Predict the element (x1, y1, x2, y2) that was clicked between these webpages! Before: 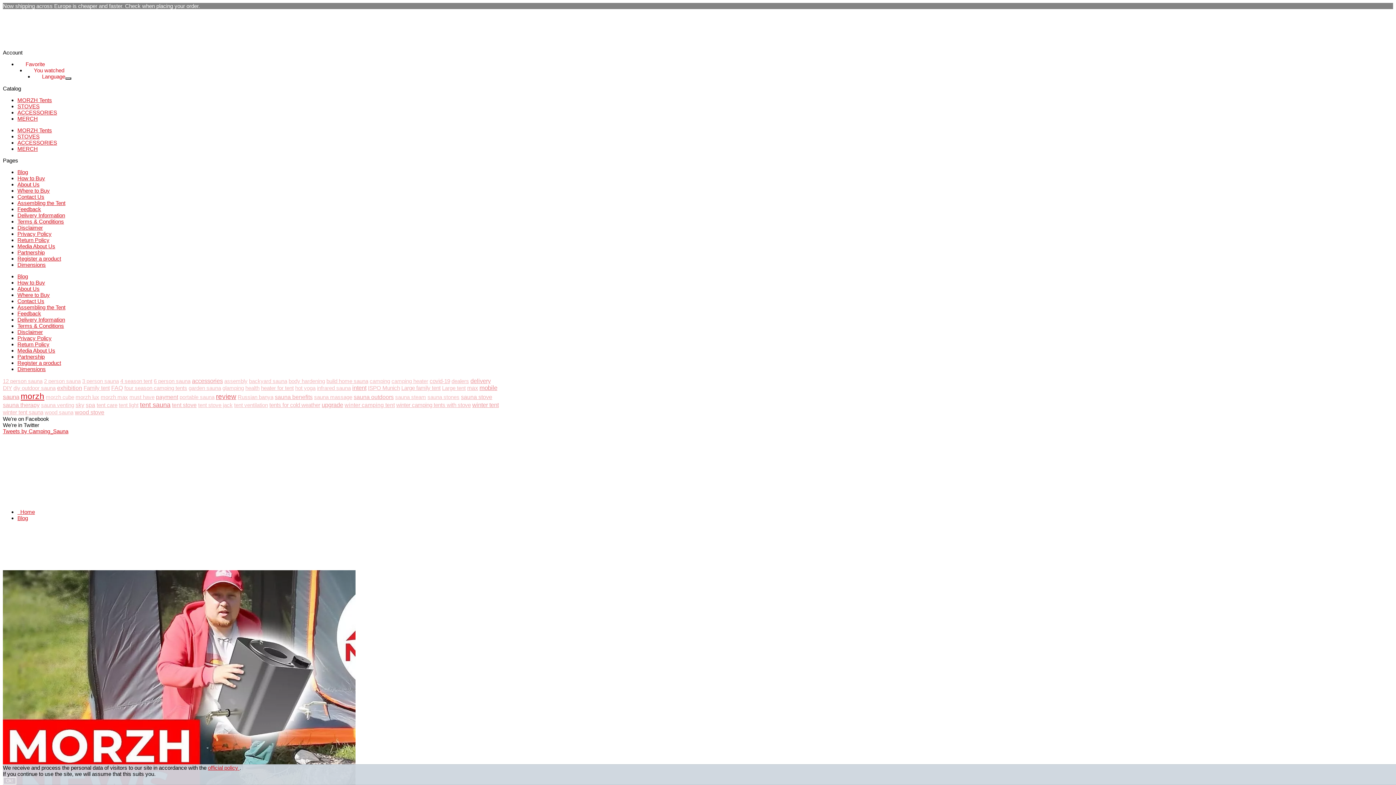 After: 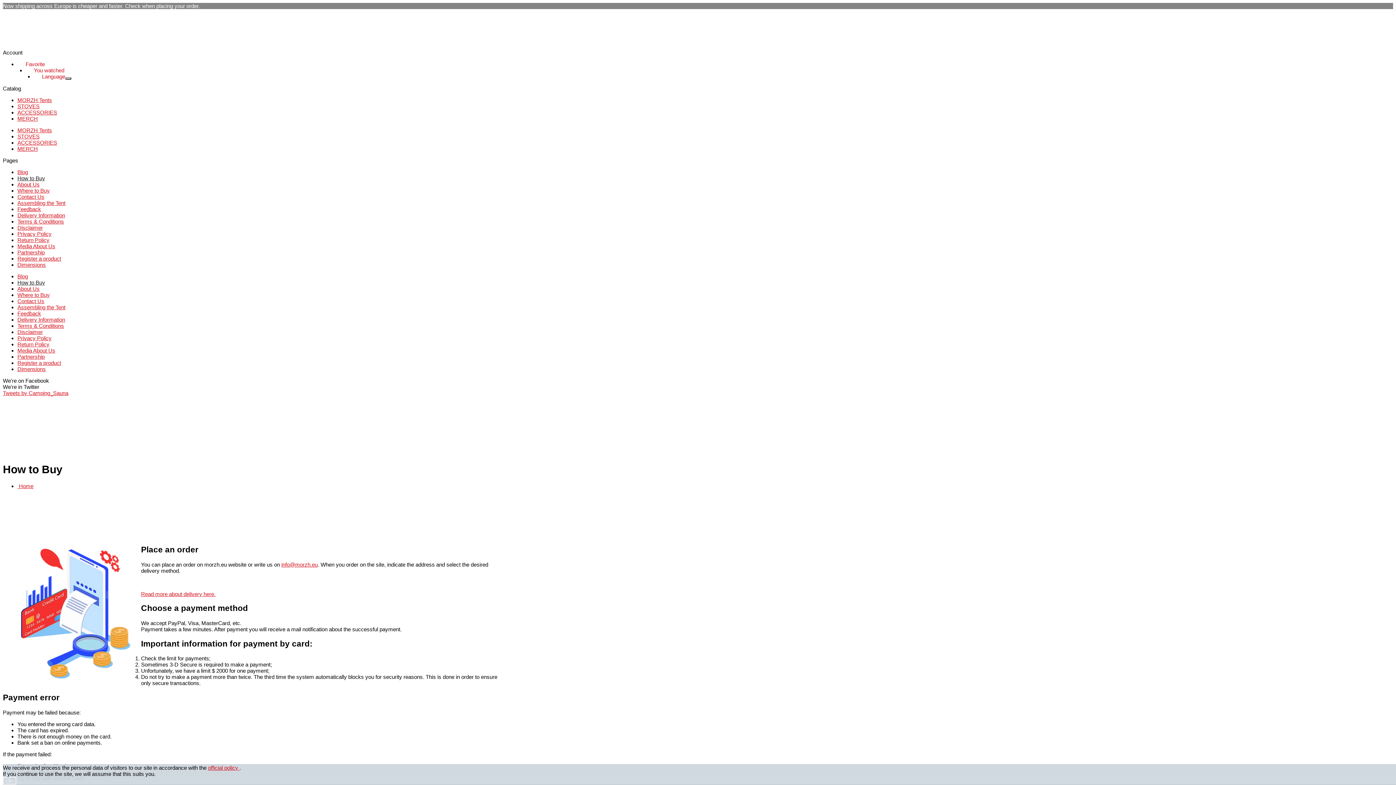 Action: label: How to Buy bbox: (17, 279, 45, 285)